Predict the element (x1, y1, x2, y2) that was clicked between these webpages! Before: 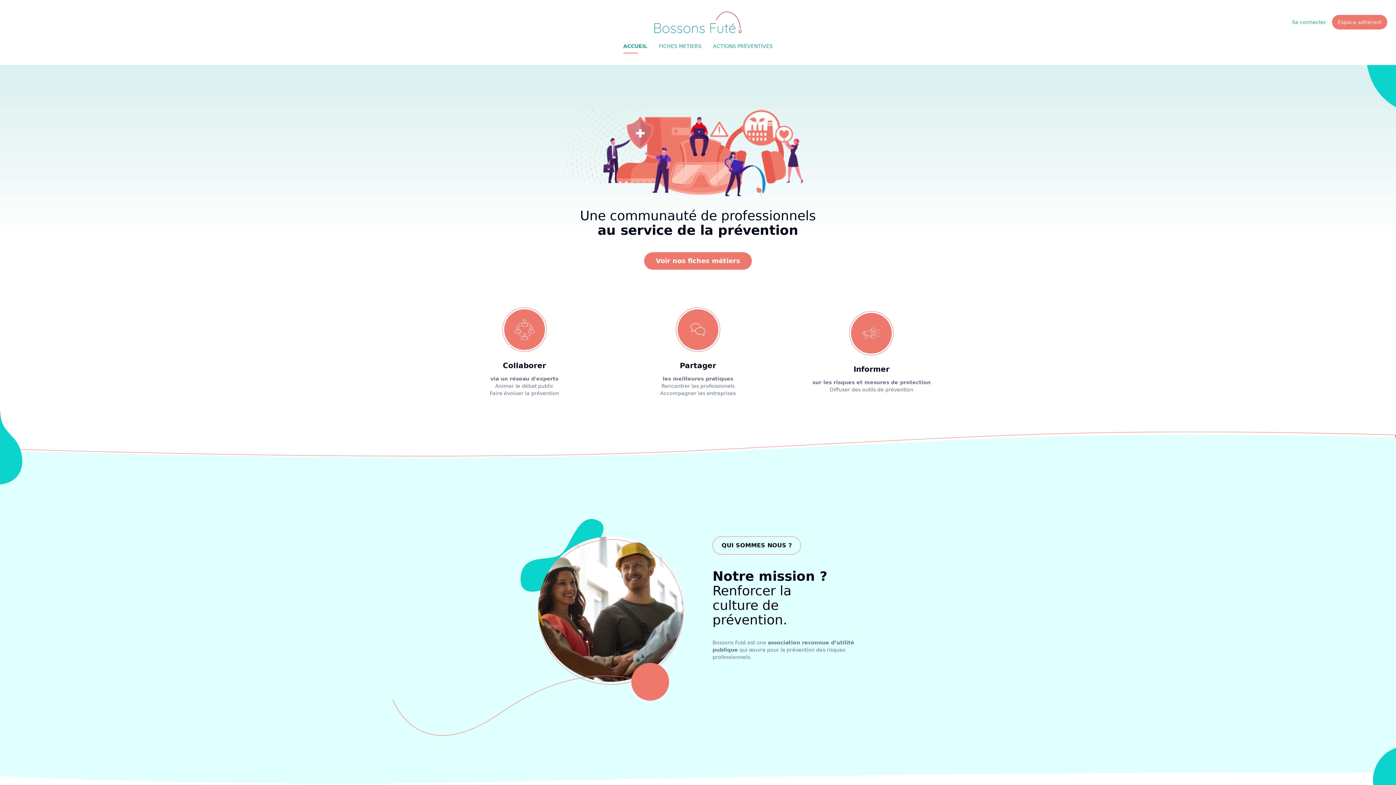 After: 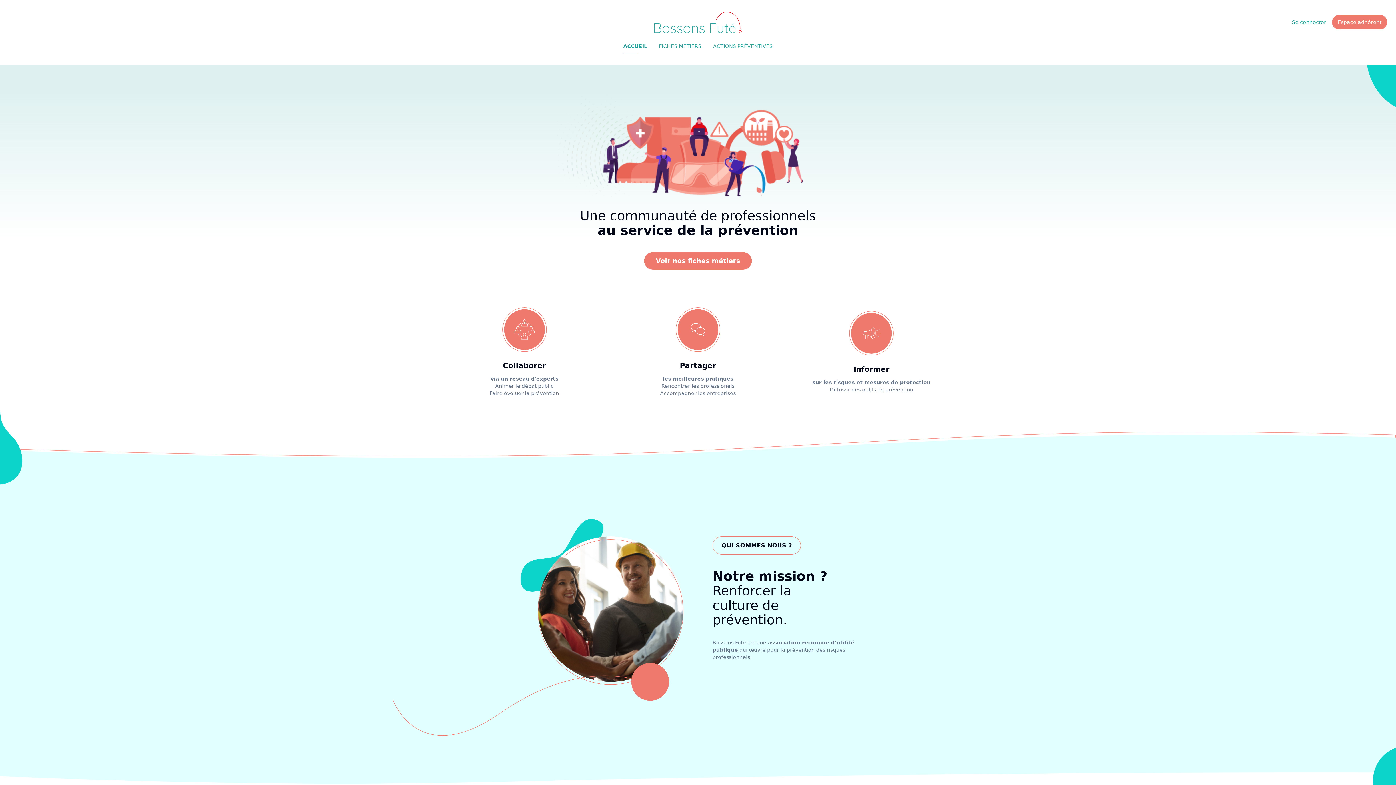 Action: bbox: (617, 38, 653, 53) label: ACCUEIL